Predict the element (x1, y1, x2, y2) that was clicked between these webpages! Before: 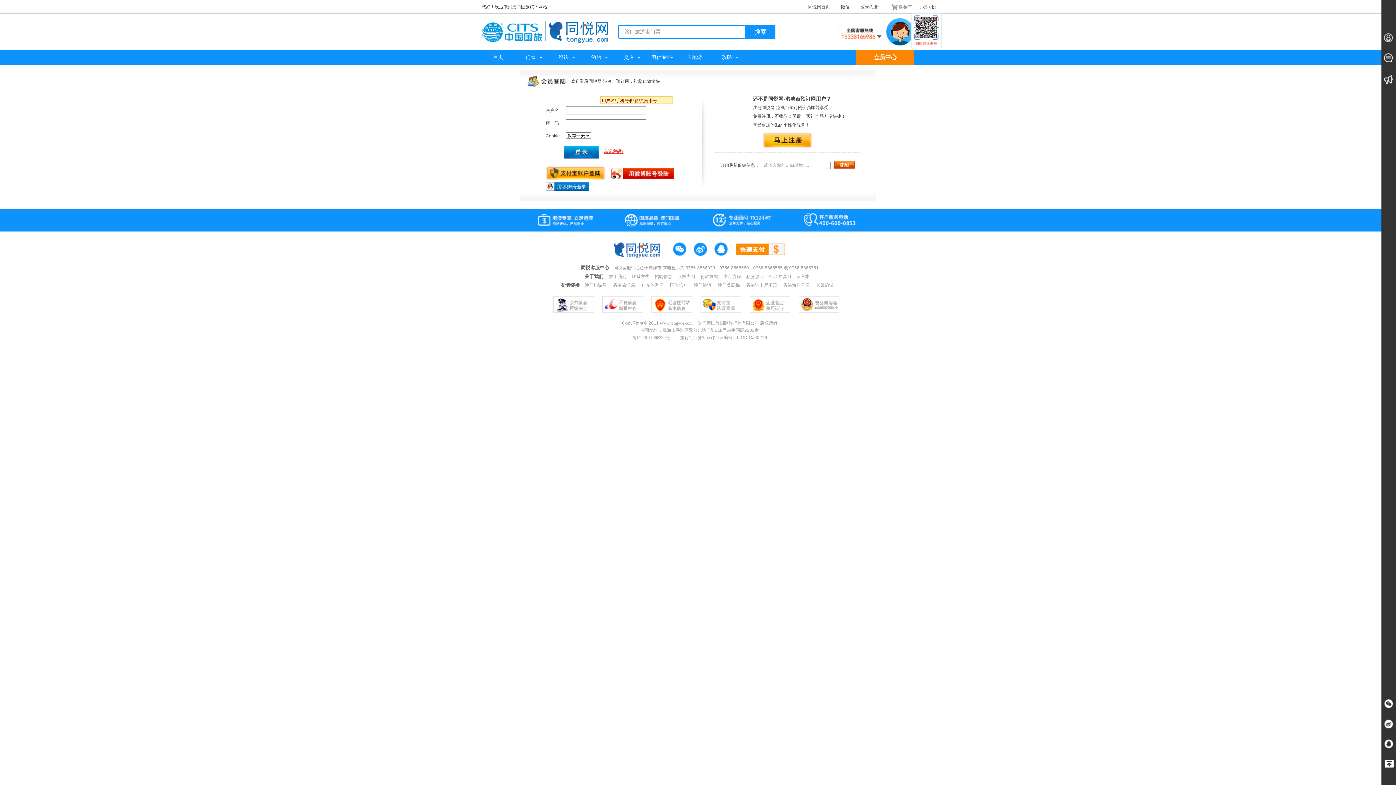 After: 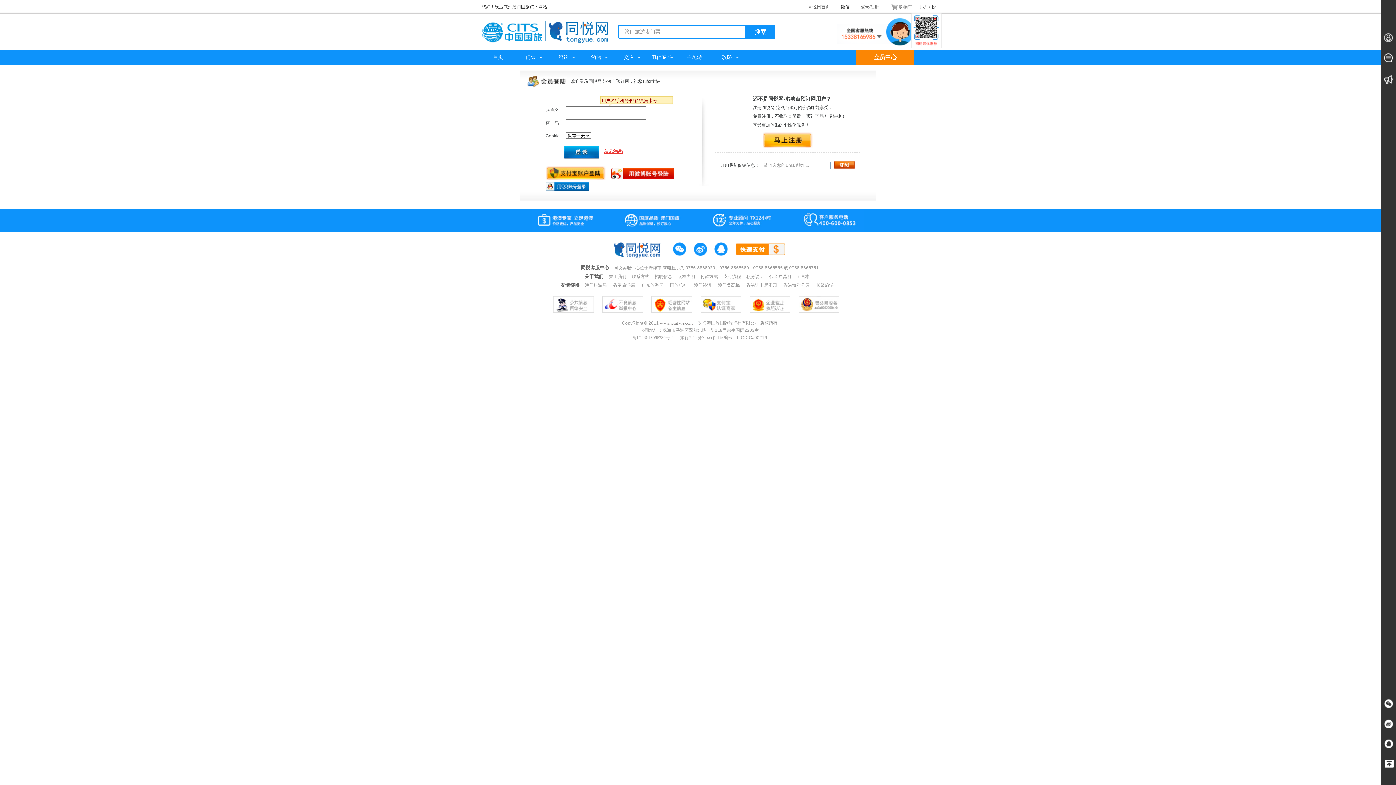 Action: label: 登录 bbox: (860, 4, 869, 9)